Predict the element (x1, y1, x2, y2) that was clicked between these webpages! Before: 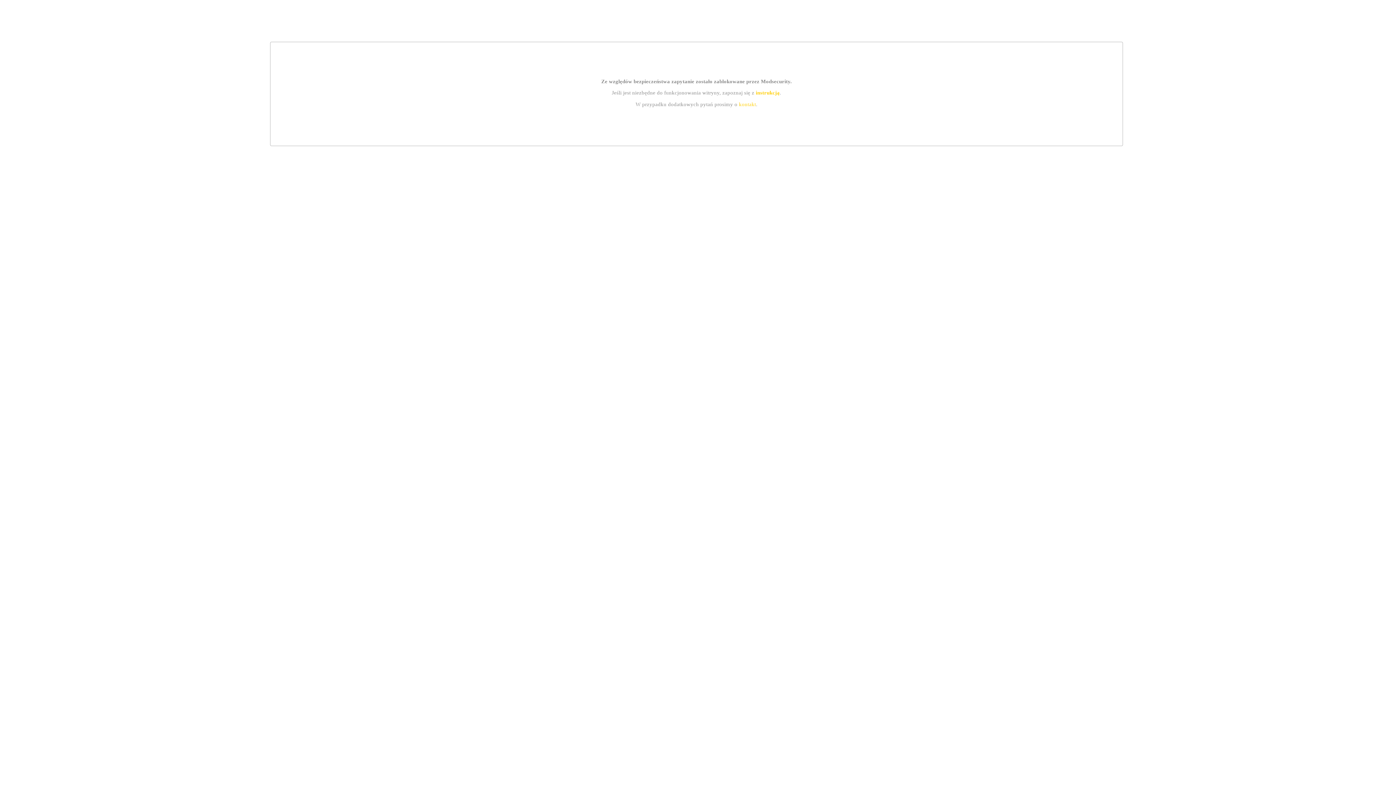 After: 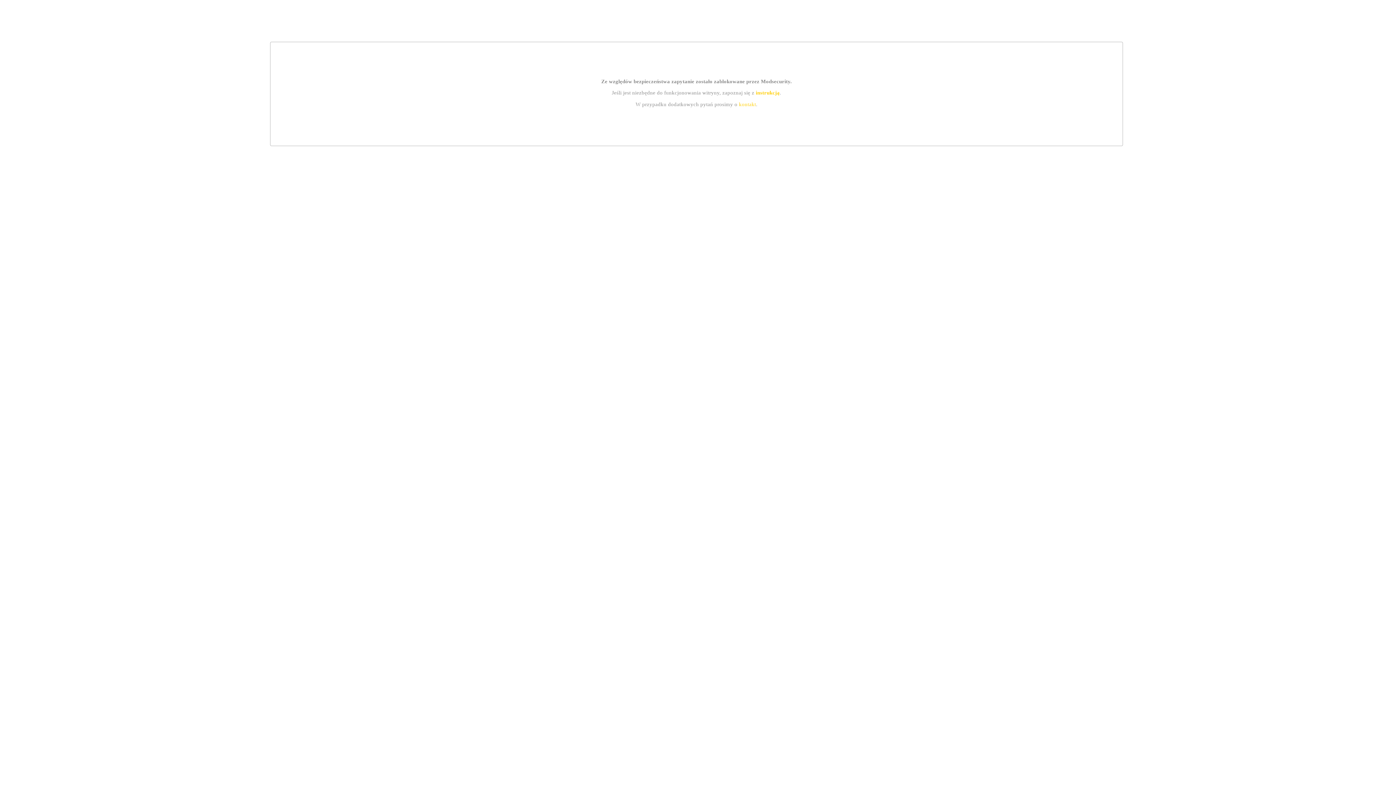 Action: bbox: (739, 101, 756, 107) label: kontakt